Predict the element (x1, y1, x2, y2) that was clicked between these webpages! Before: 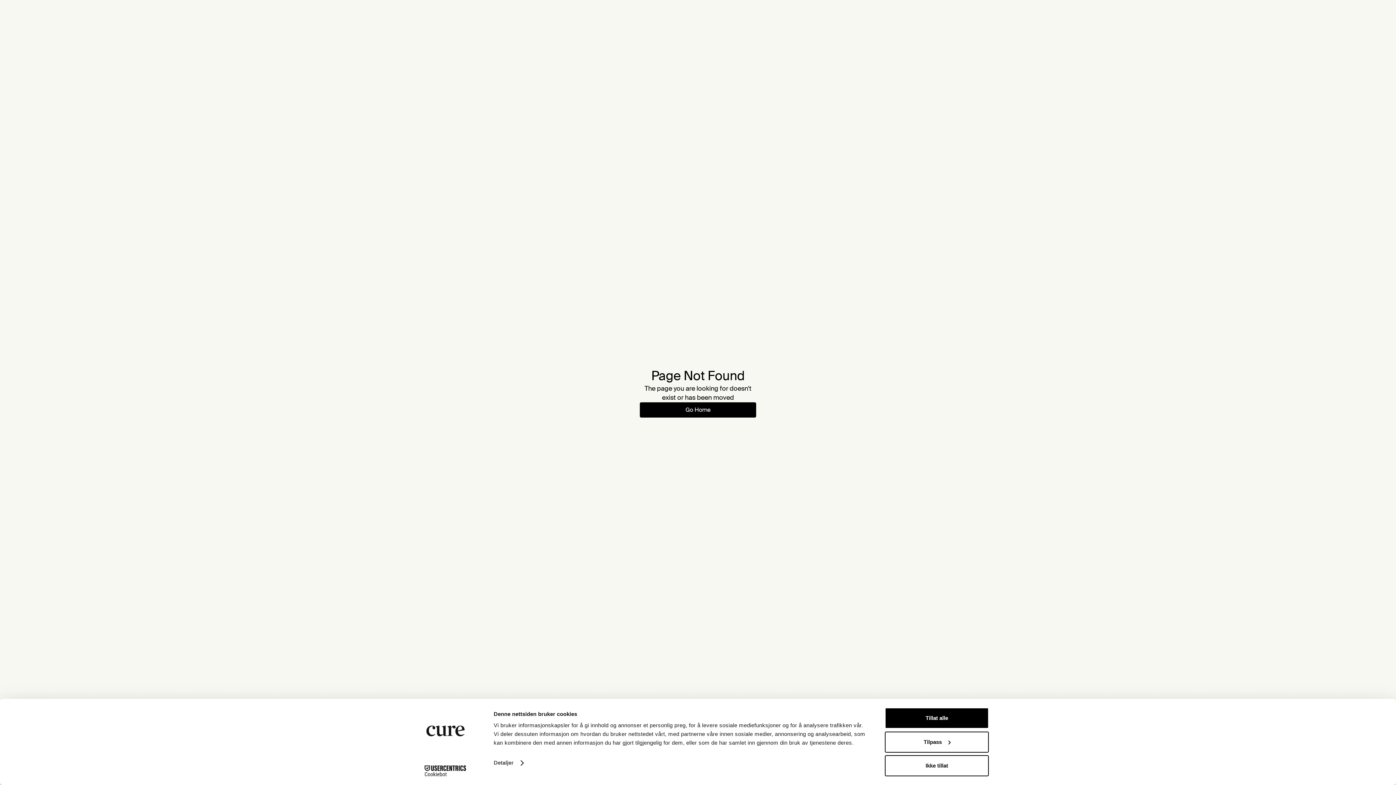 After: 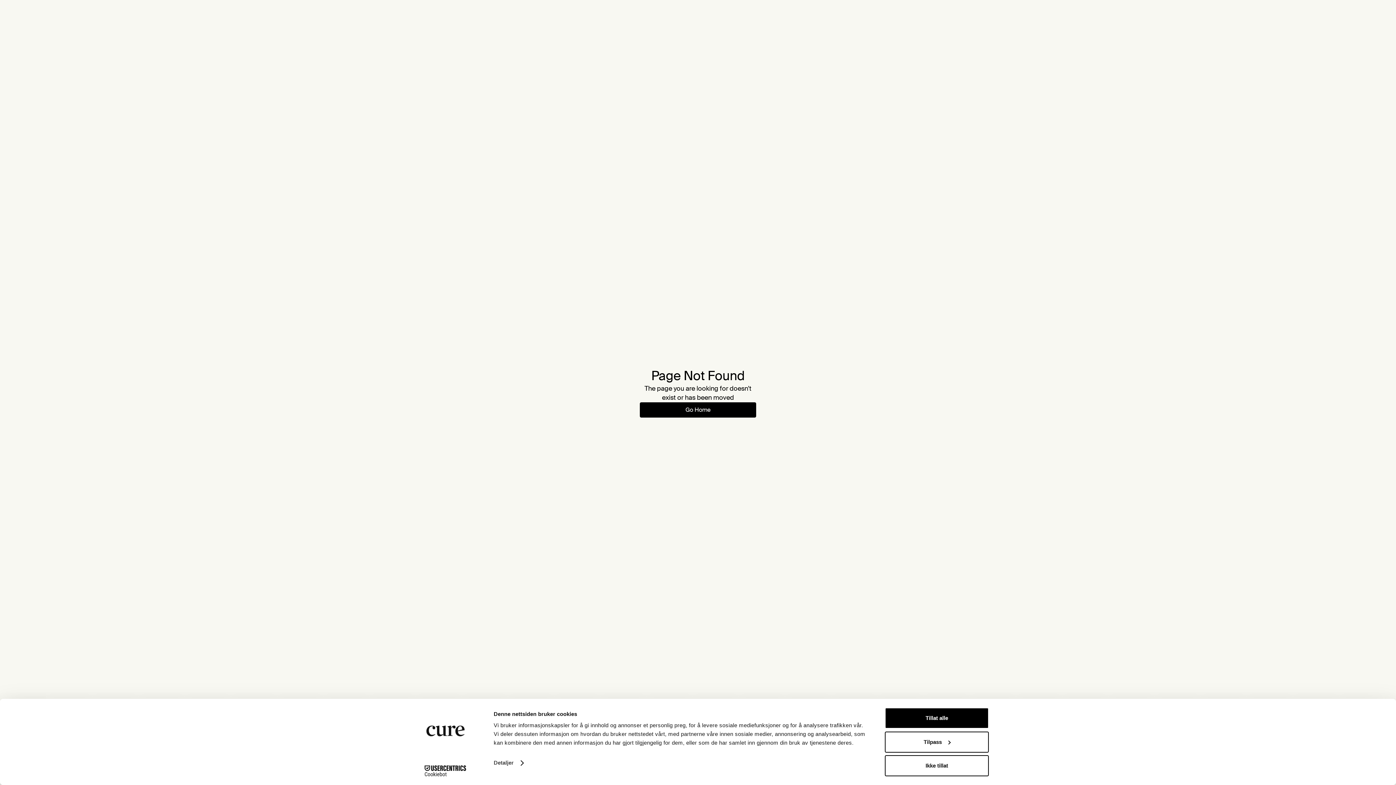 Action: bbox: (413, 765, 477, 776) label: Cookiebot - opens in a new window